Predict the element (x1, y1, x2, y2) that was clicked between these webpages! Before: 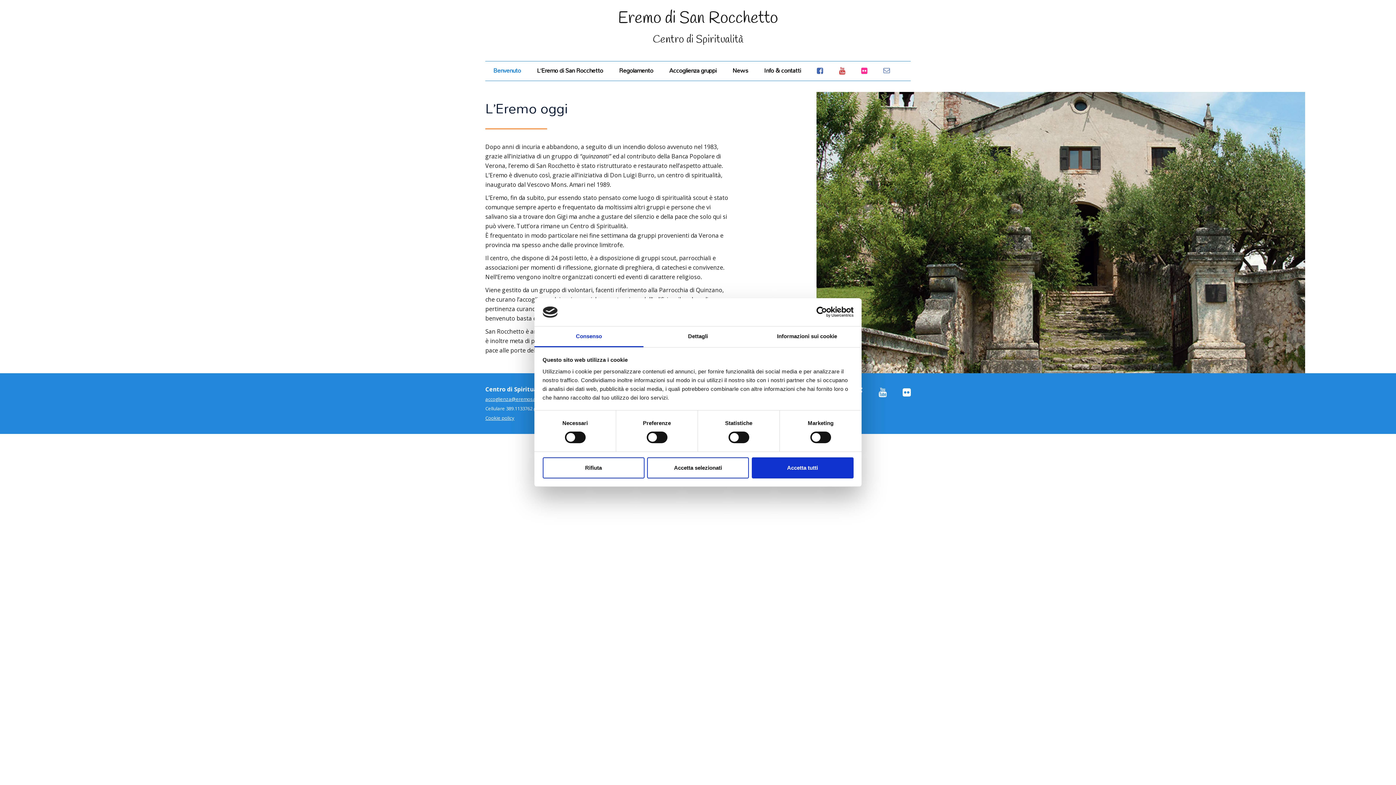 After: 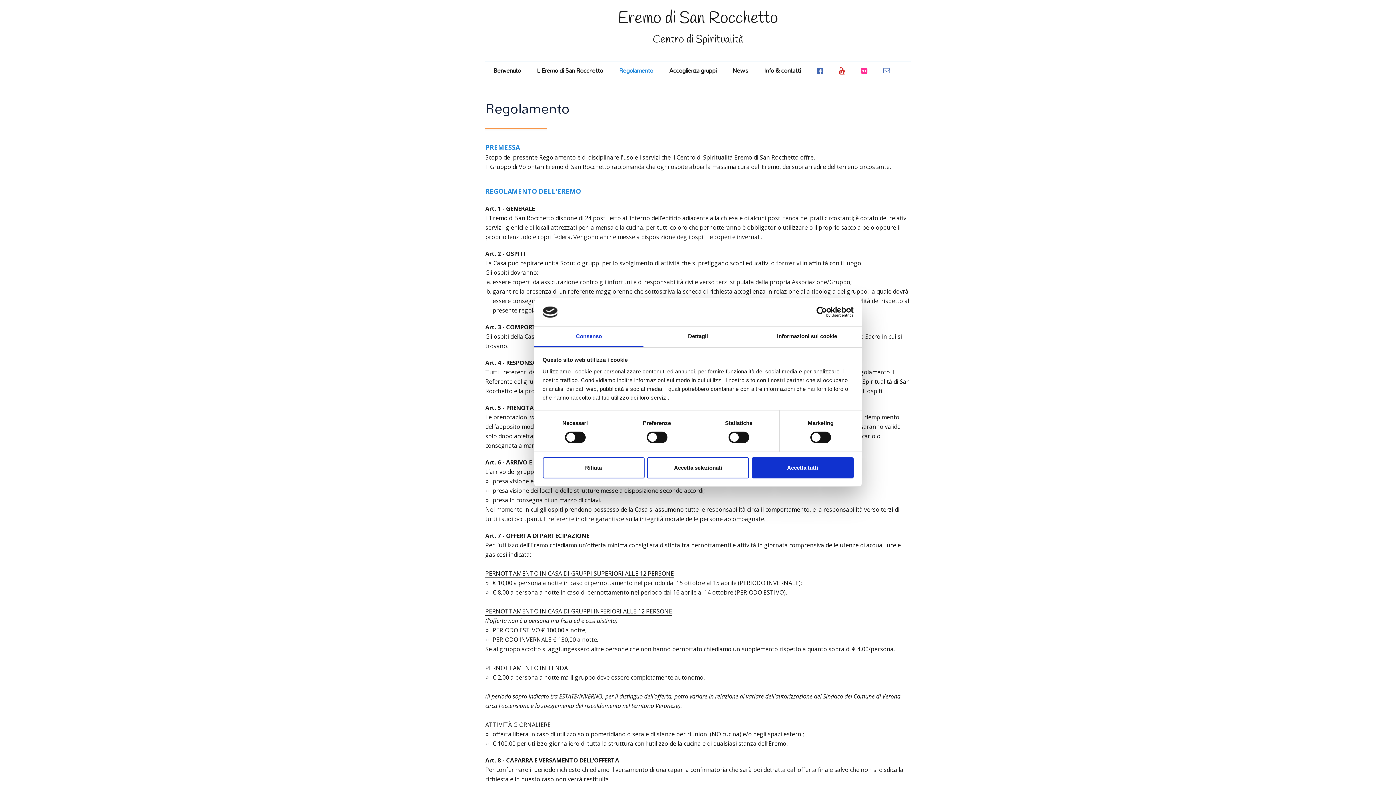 Action: bbox: (611, 61, 661, 79) label: Regolamento